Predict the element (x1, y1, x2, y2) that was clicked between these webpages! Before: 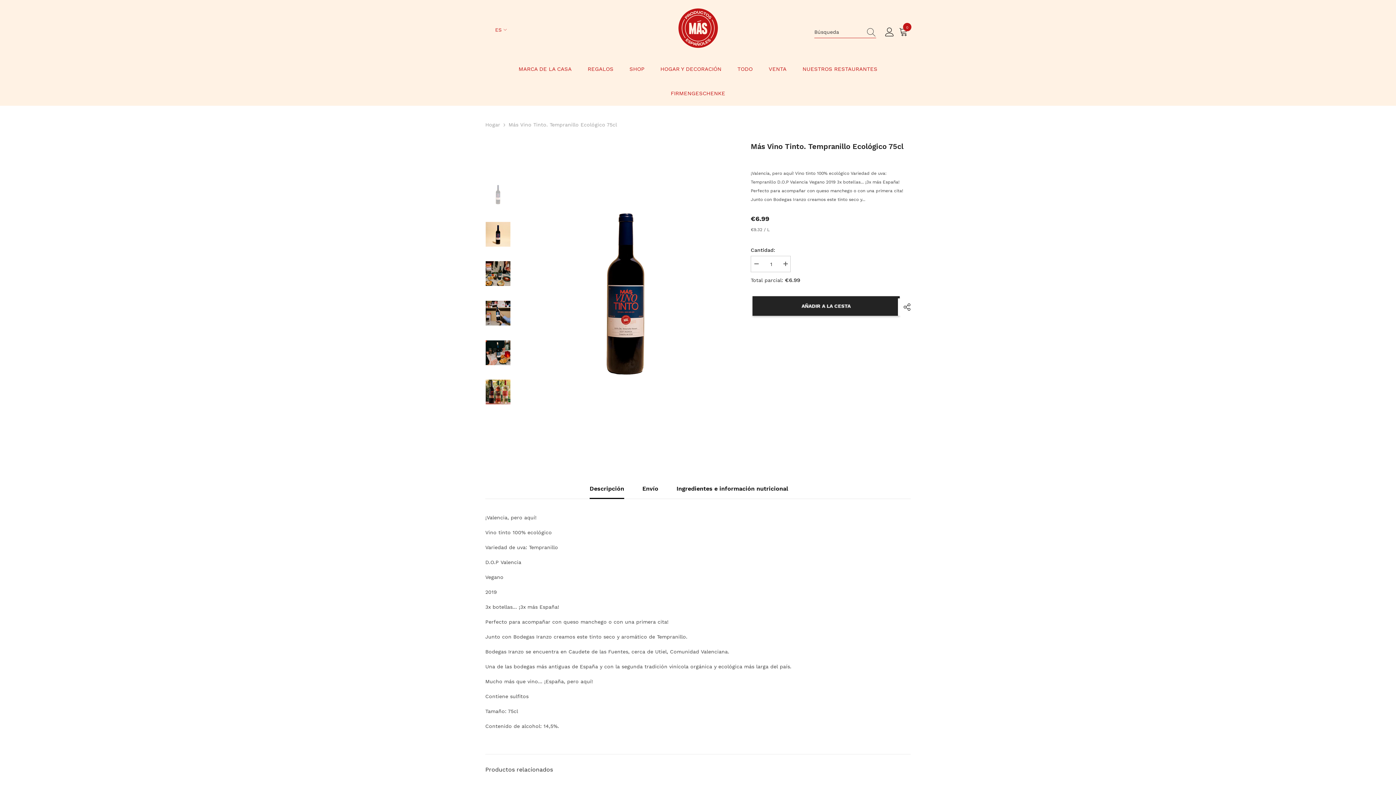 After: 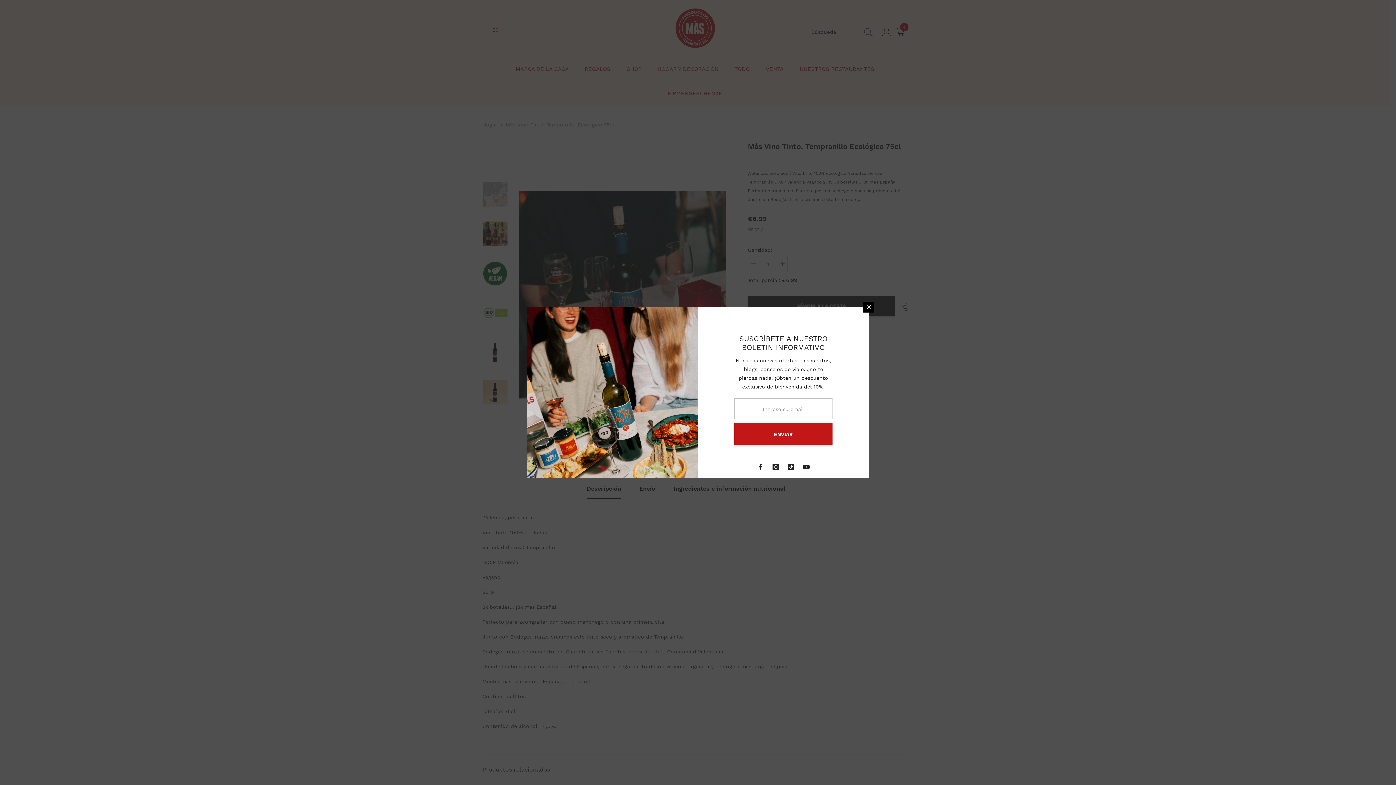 Action: bbox: (485, 334, 510, 371)